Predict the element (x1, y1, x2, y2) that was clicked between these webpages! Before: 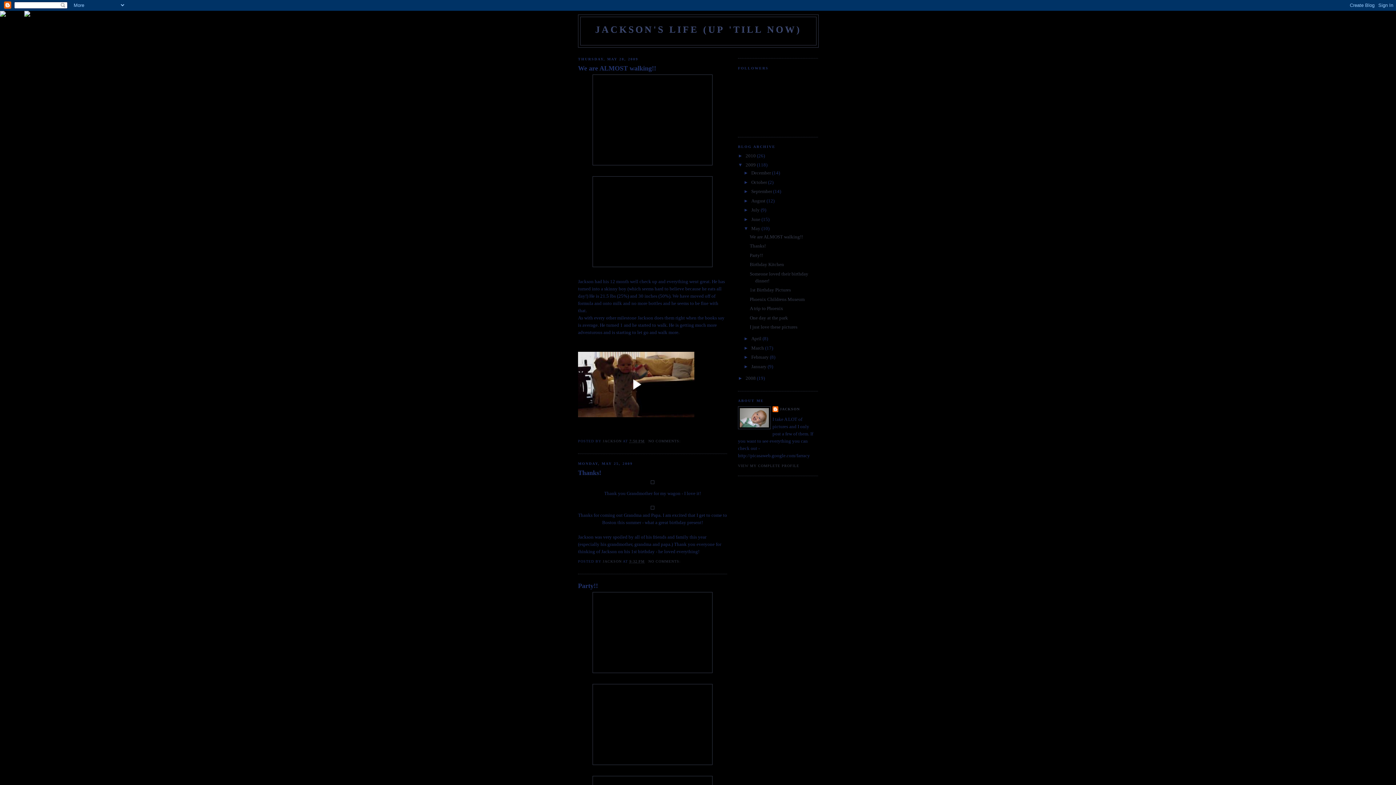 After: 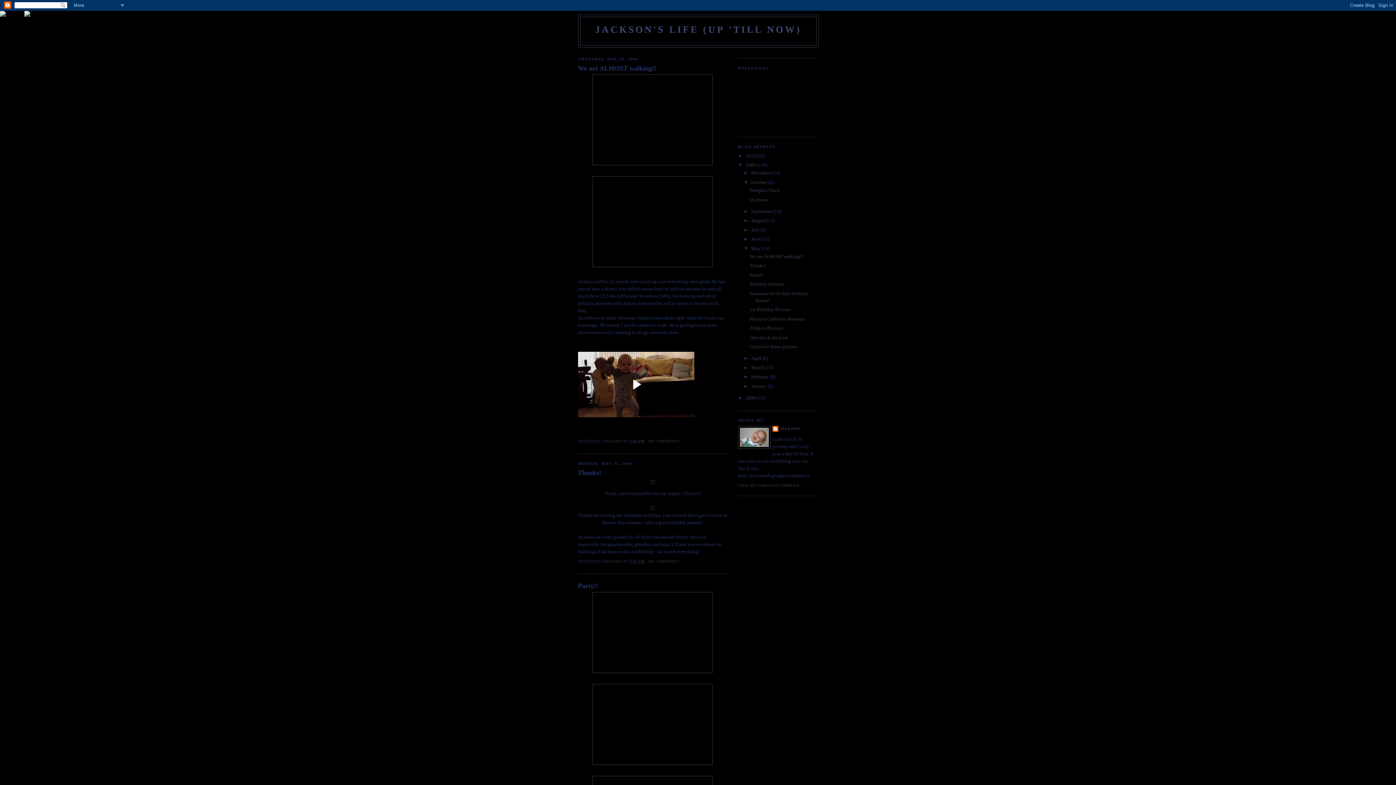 Action: label: ►   bbox: (743, 179, 751, 185)